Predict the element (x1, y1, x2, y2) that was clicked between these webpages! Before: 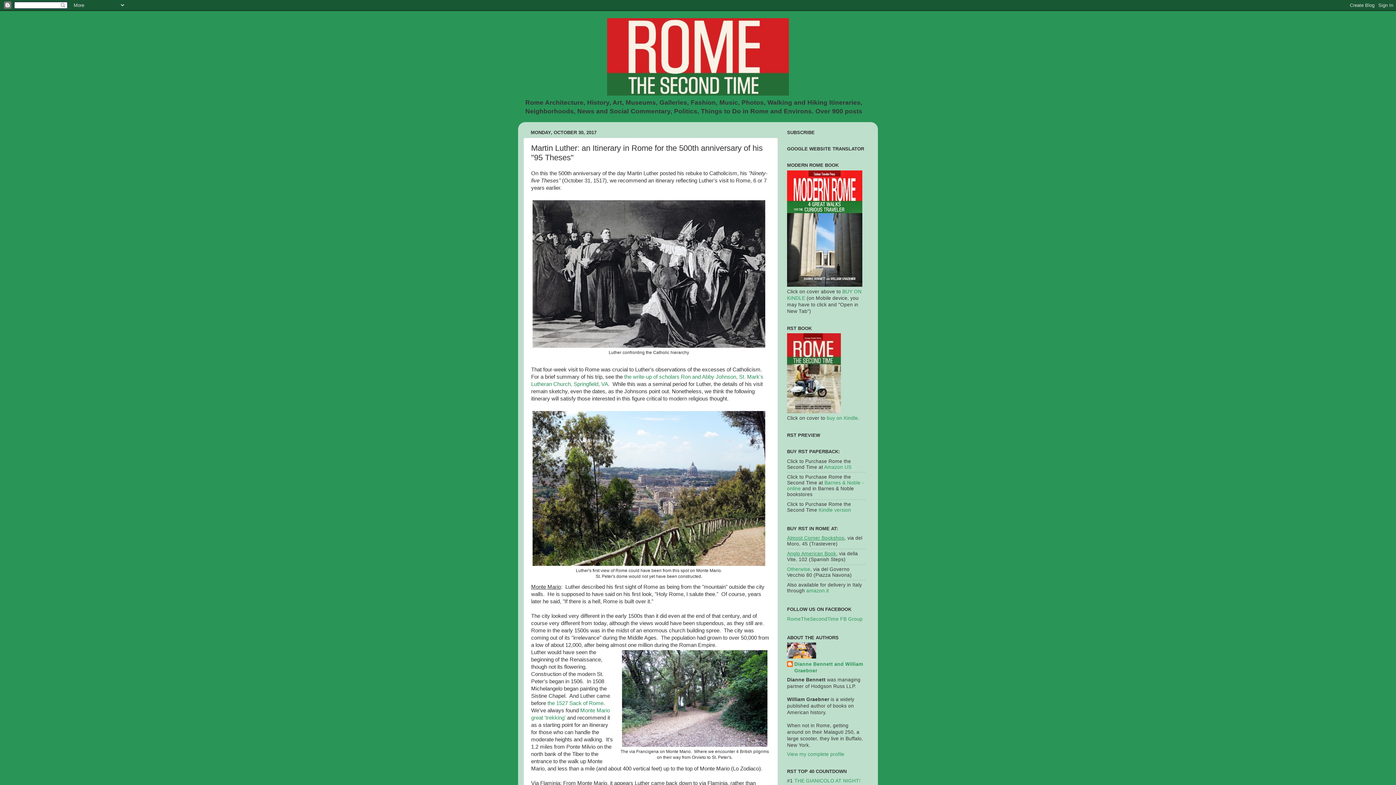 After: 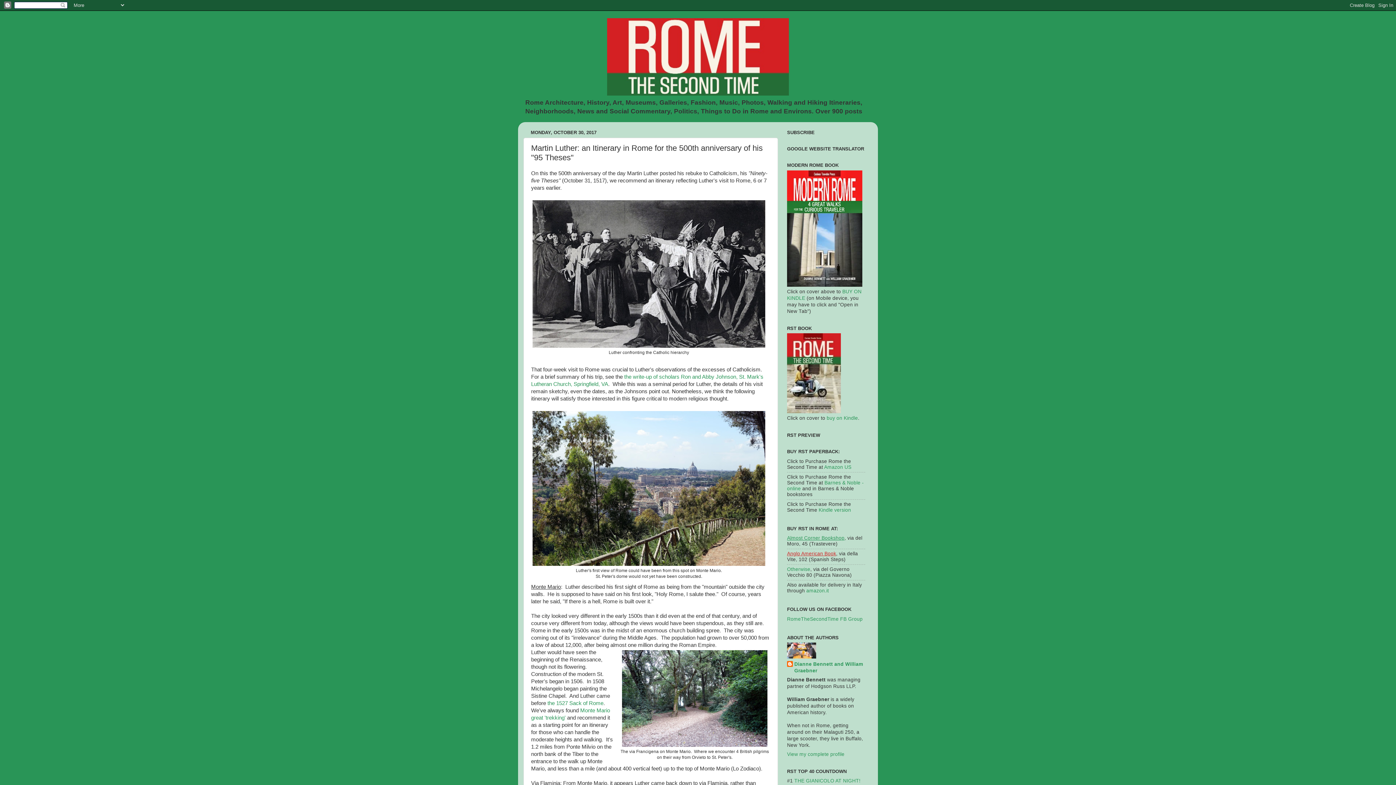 Action: label: Anglo American Book bbox: (787, 551, 836, 556)